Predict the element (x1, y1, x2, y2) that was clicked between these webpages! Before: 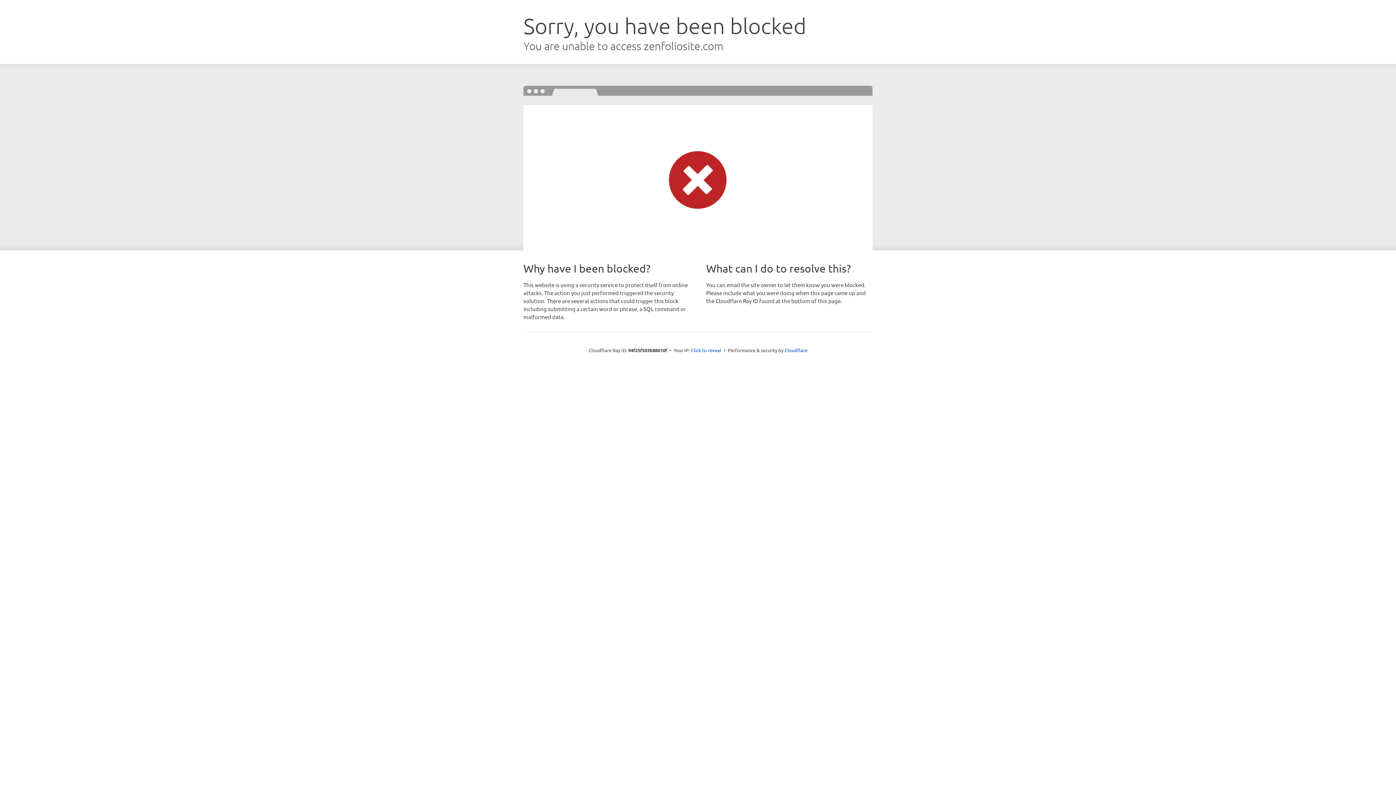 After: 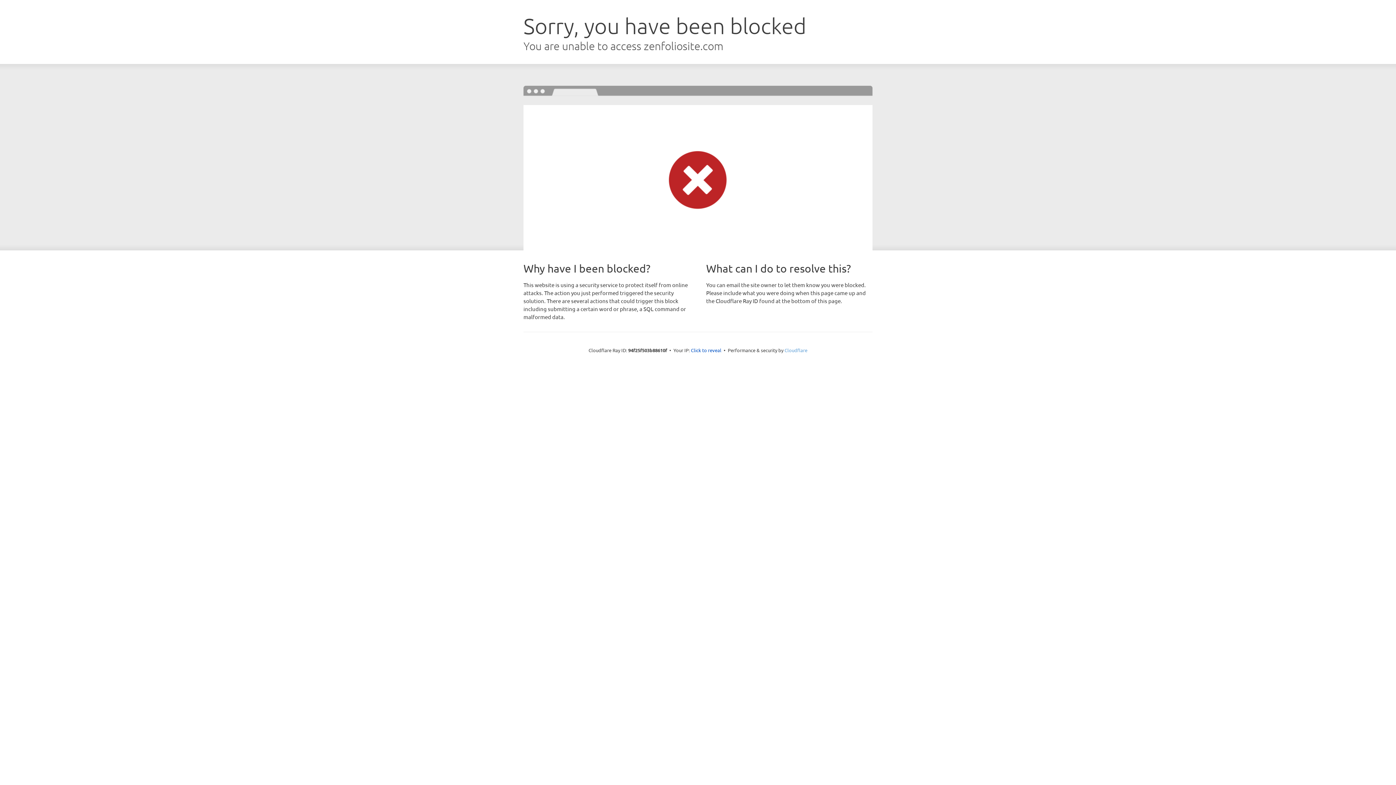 Action: label: Cloudflare bbox: (784, 347, 807, 353)